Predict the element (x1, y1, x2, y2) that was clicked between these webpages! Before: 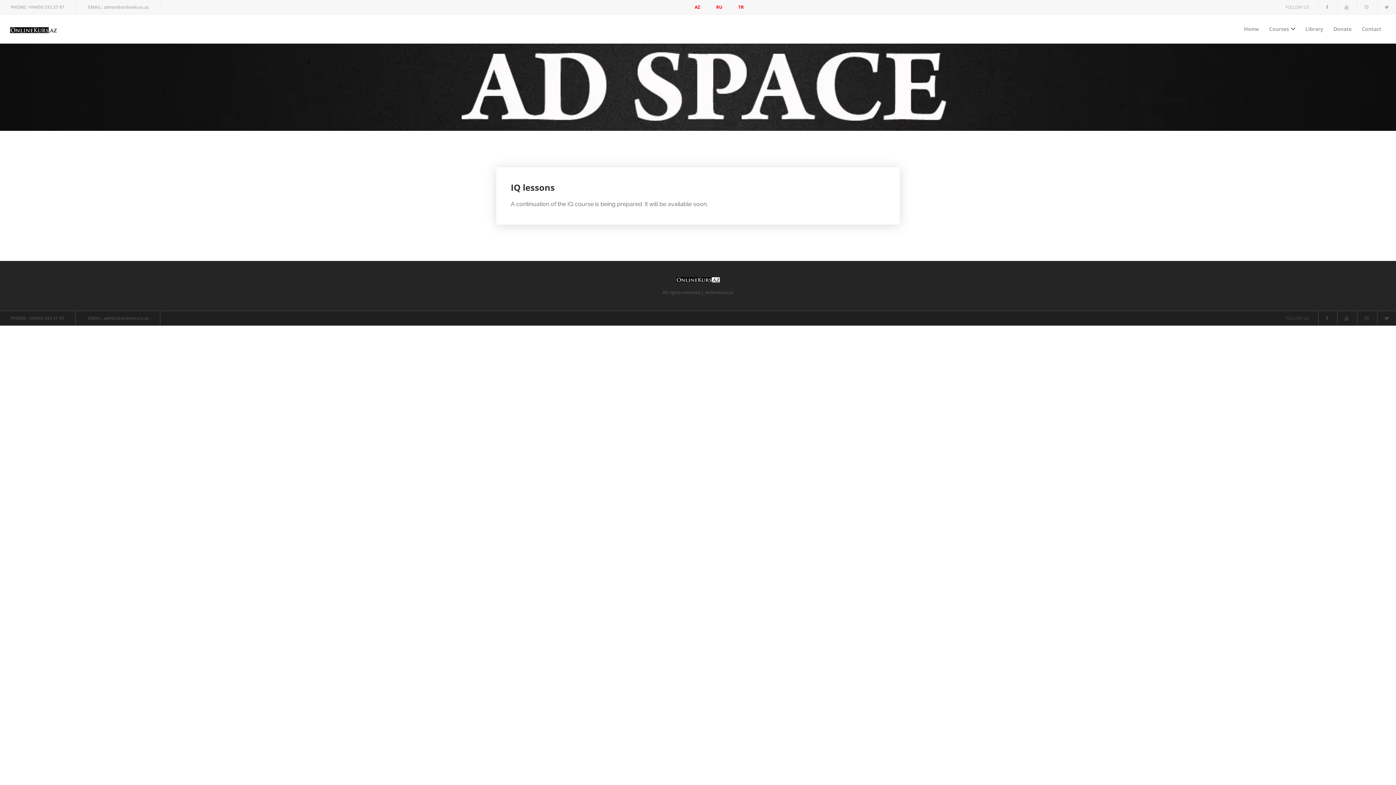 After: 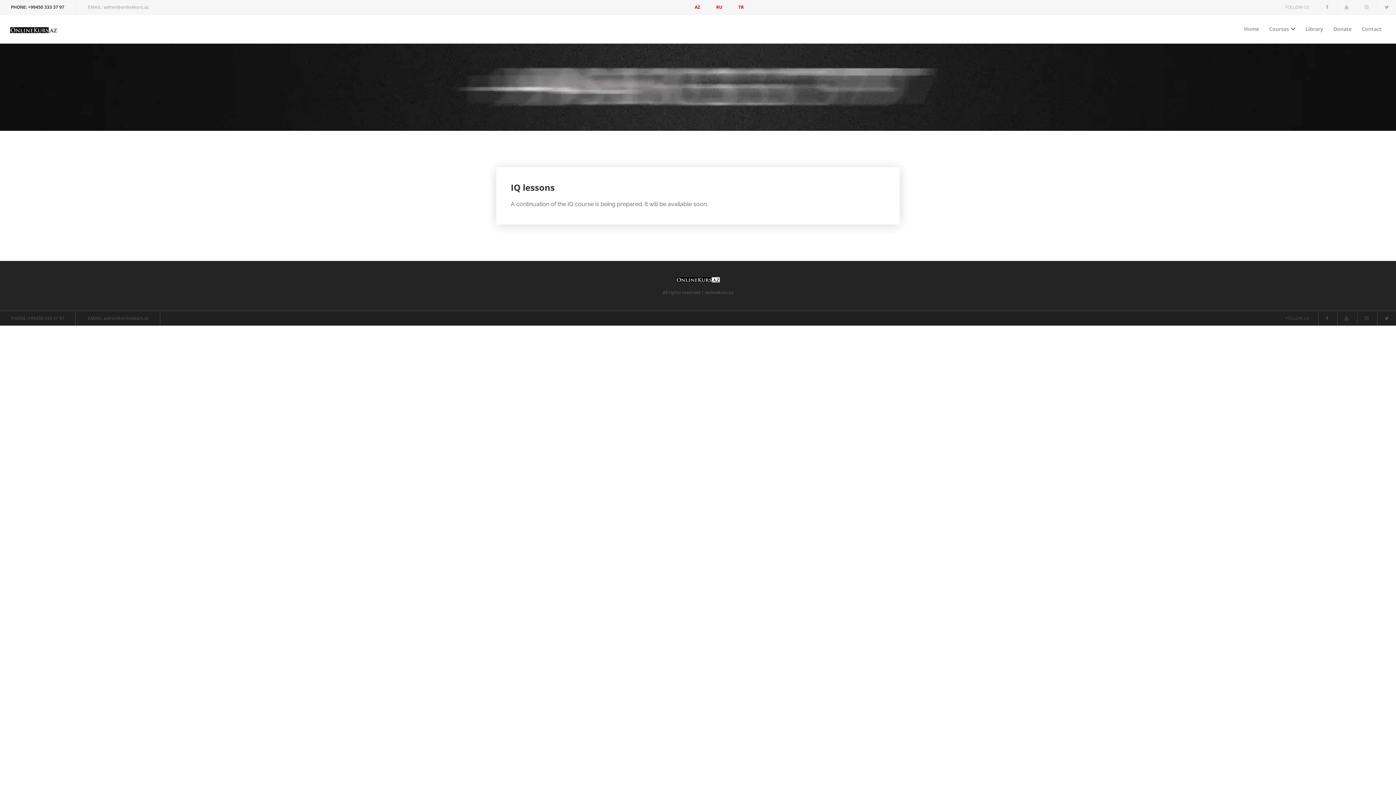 Action: bbox: (0, 0, 75, 14) label: PHONE: +99450 333 37 97